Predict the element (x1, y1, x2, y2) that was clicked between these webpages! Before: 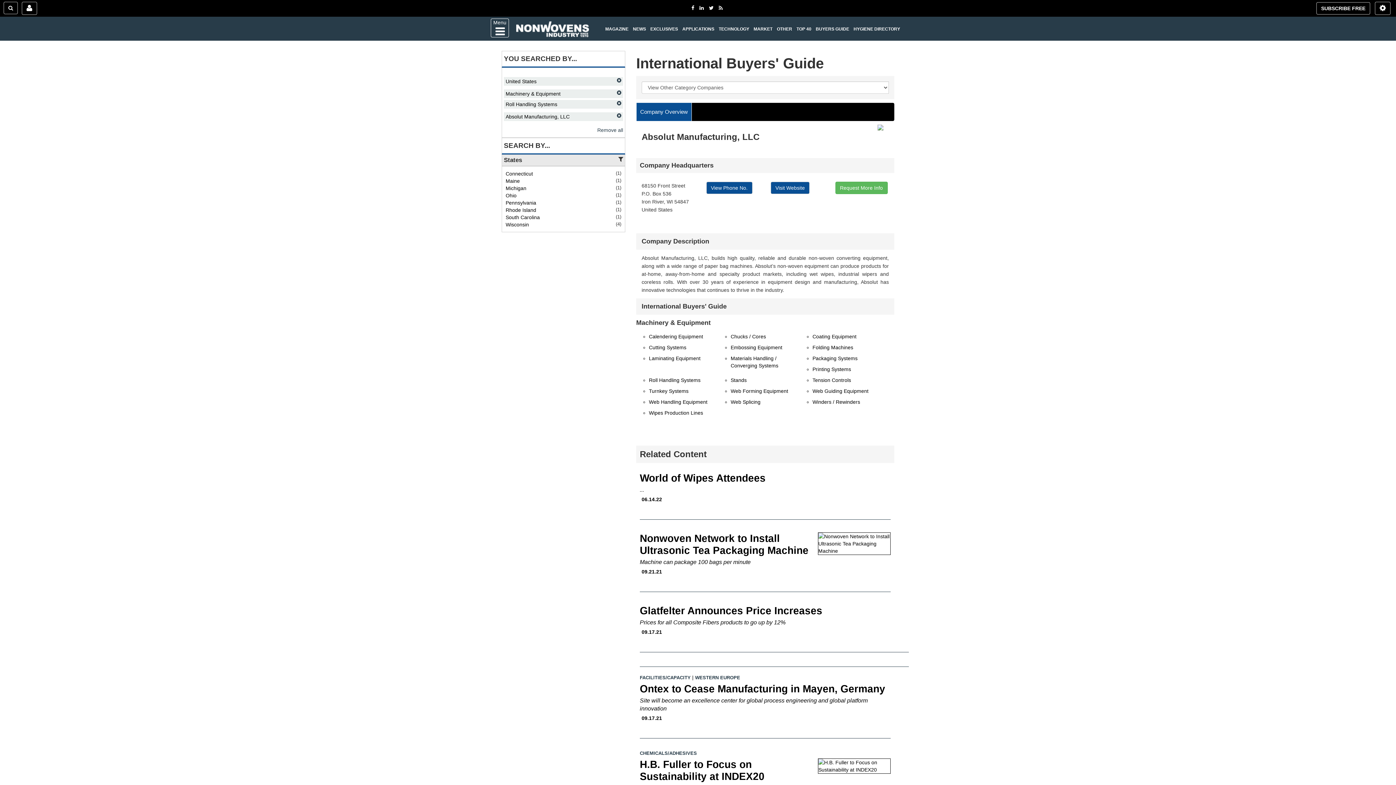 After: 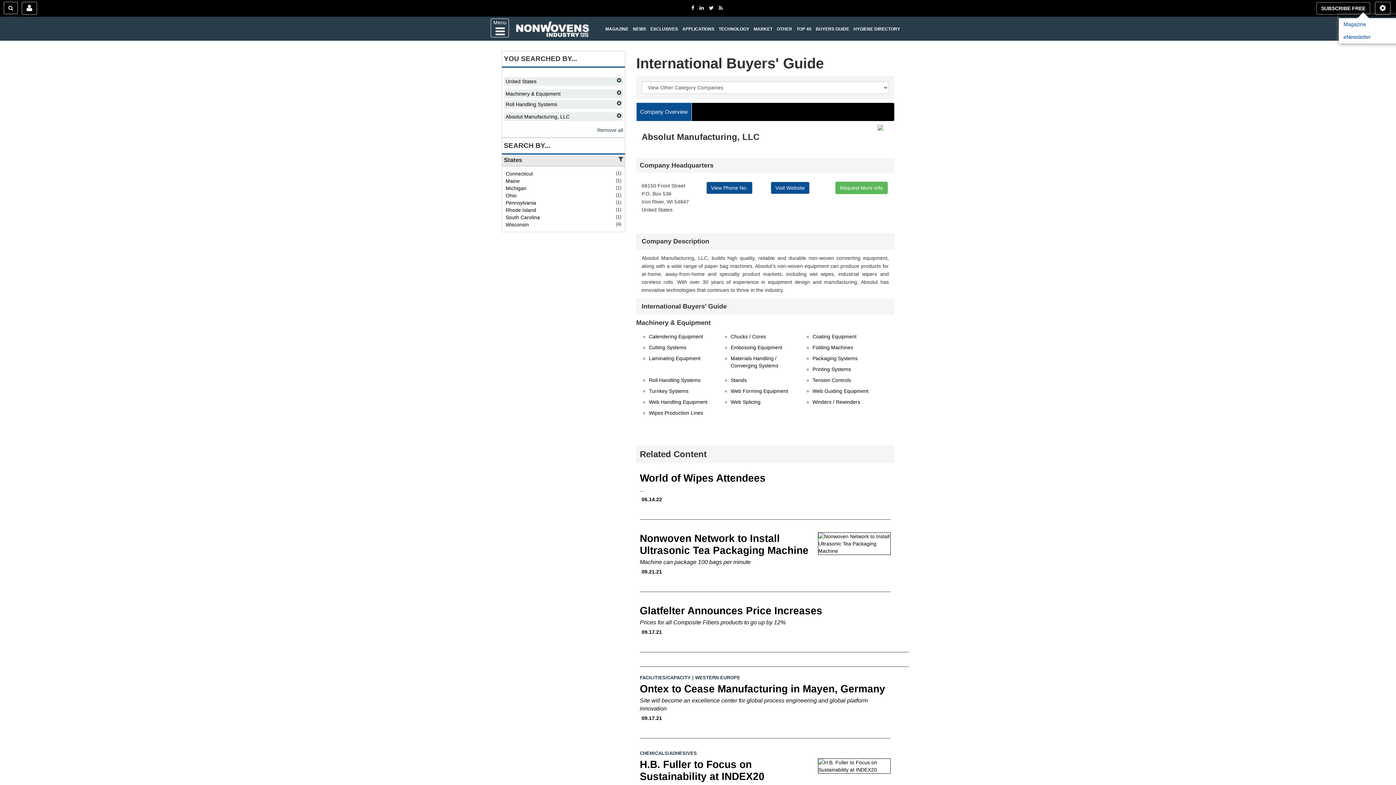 Action: label: SUBSCRIBE FREE bbox: (1316, 2, 1370, 14)